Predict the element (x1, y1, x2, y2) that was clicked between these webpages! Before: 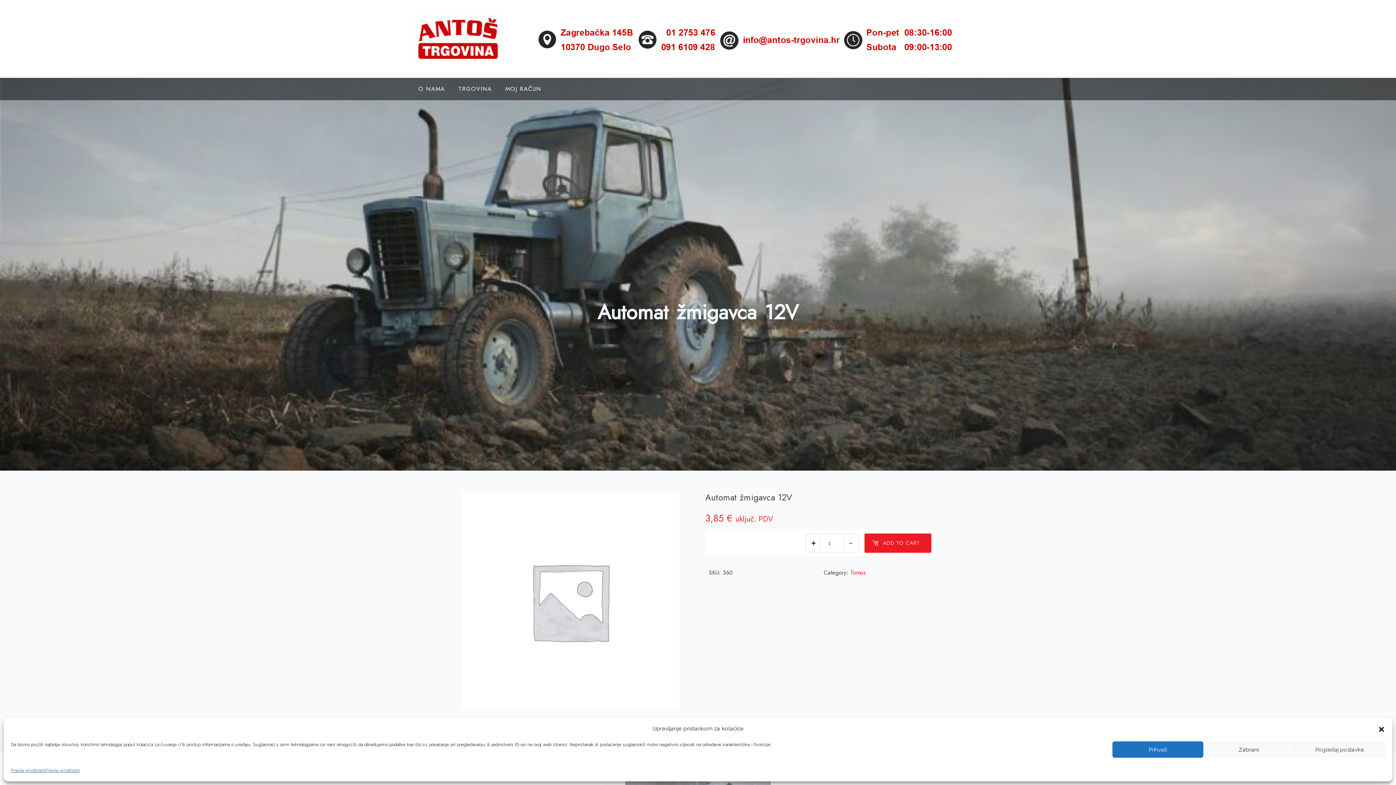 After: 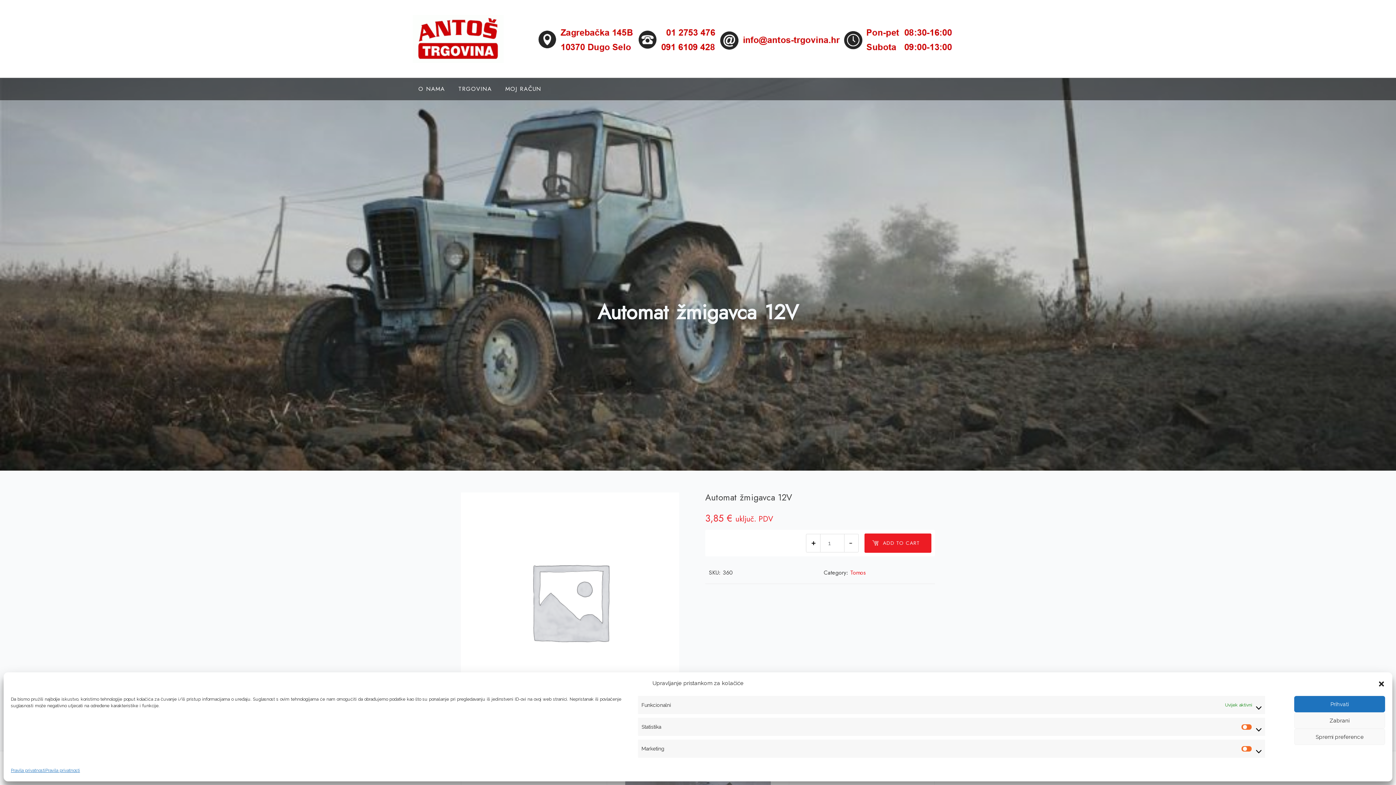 Action: bbox: (1294, 741, 1385, 758) label: Pogledaj postavke